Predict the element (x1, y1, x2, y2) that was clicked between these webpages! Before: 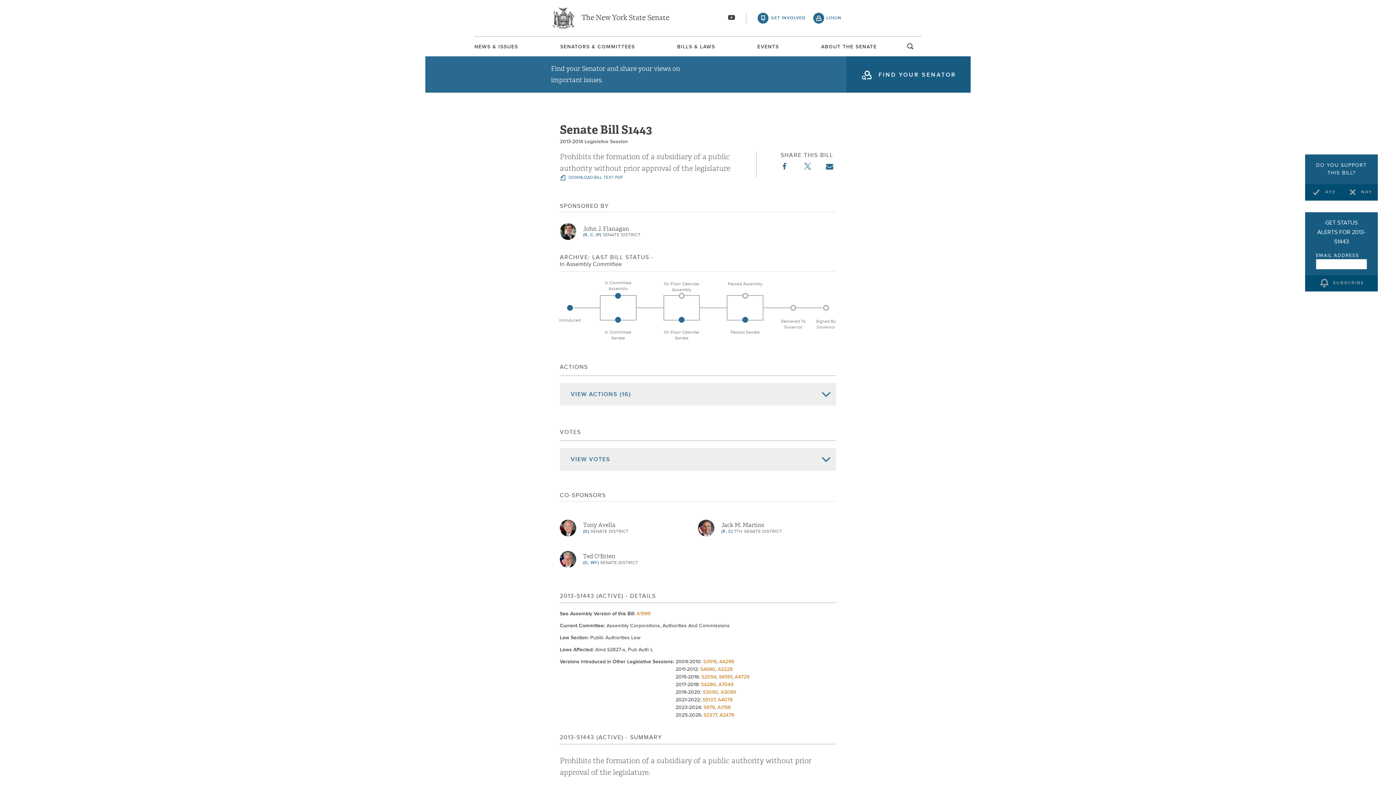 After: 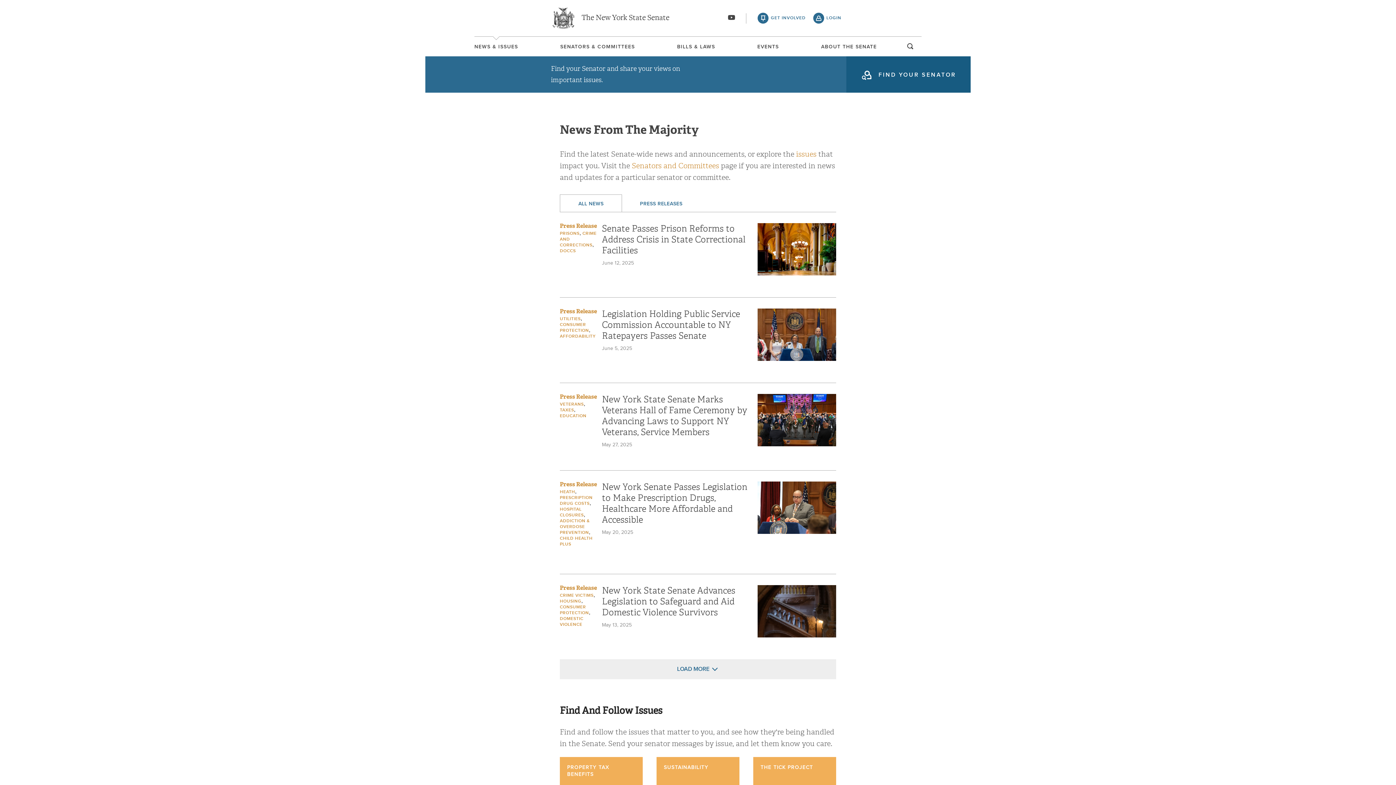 Action: bbox: (474, 44, 518, 49) label: NEWS & ISSUES